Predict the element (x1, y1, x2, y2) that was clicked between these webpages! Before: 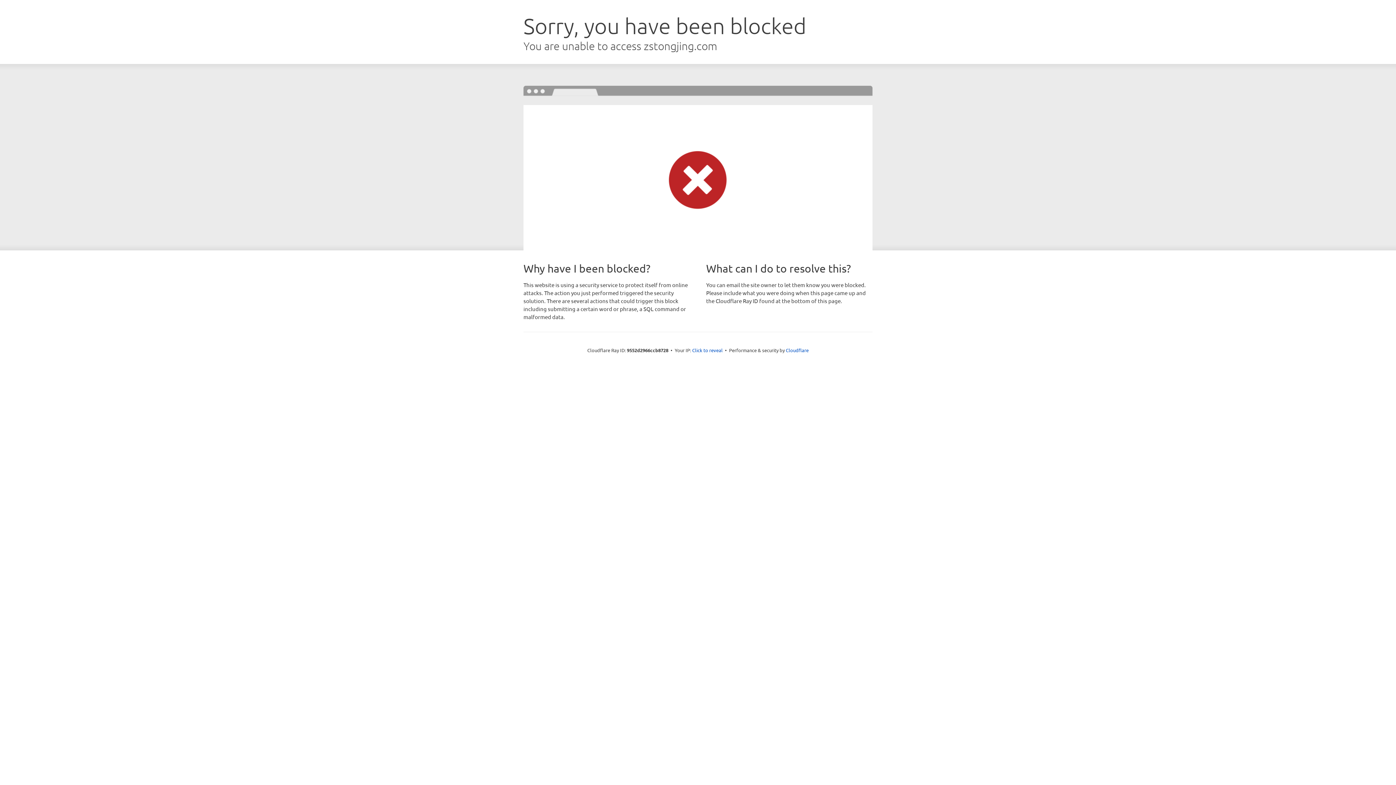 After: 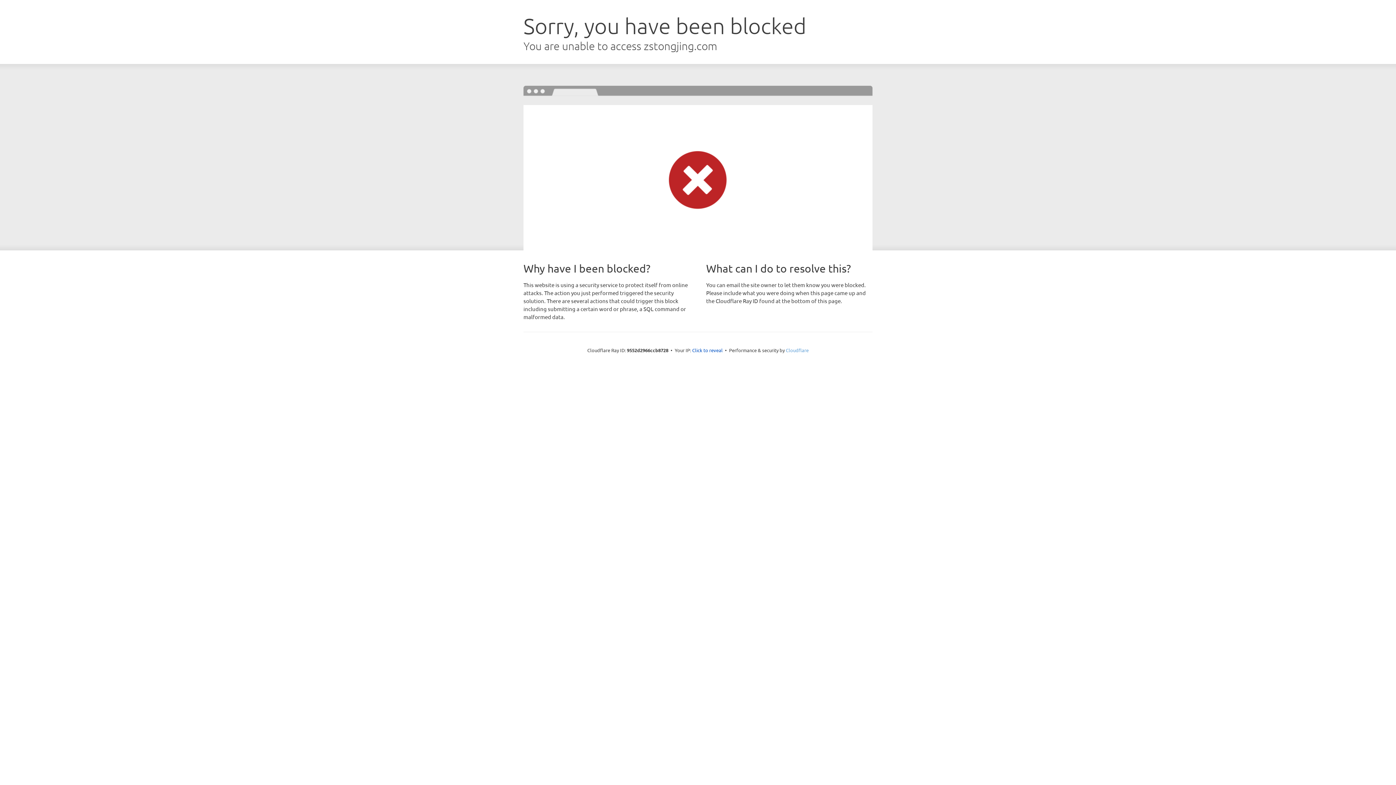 Action: label: Cloudflare bbox: (786, 347, 808, 353)